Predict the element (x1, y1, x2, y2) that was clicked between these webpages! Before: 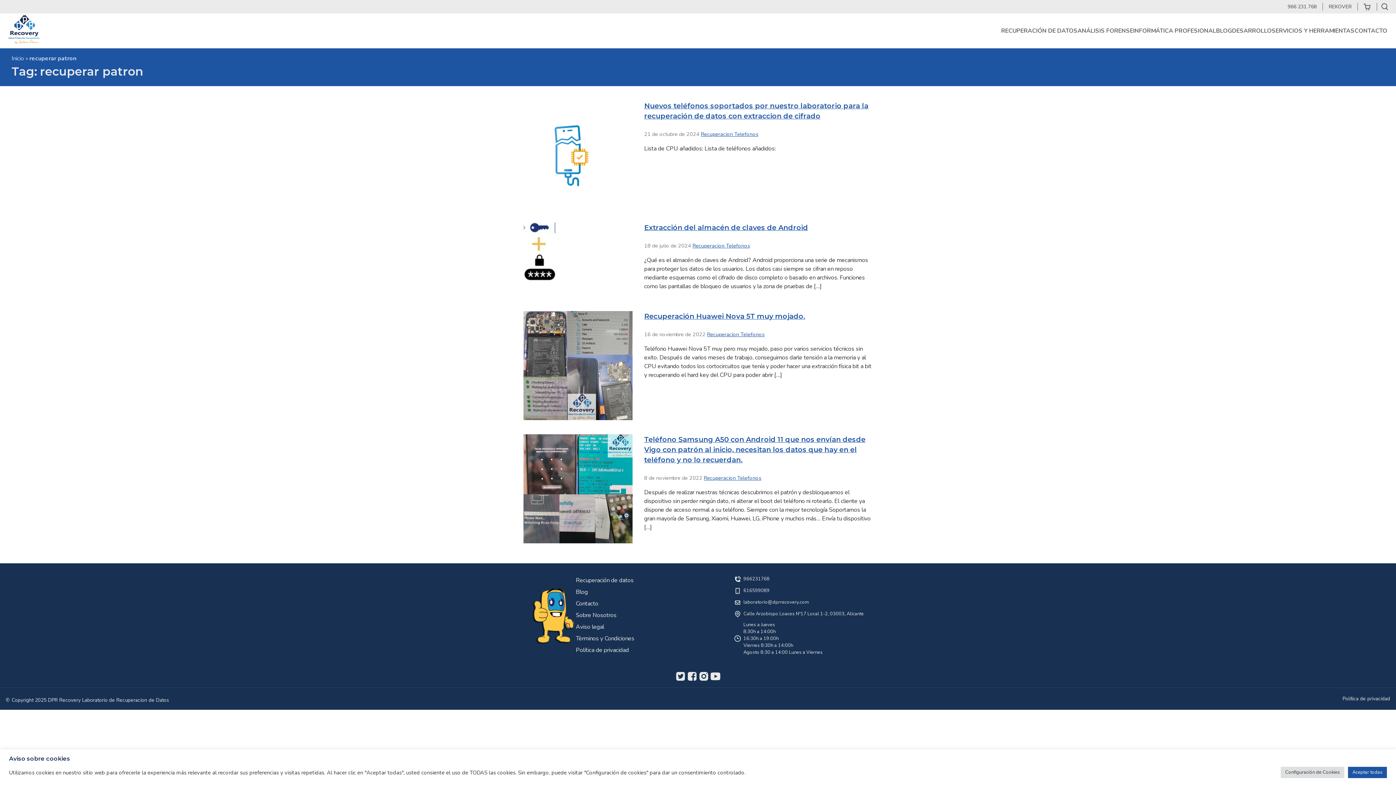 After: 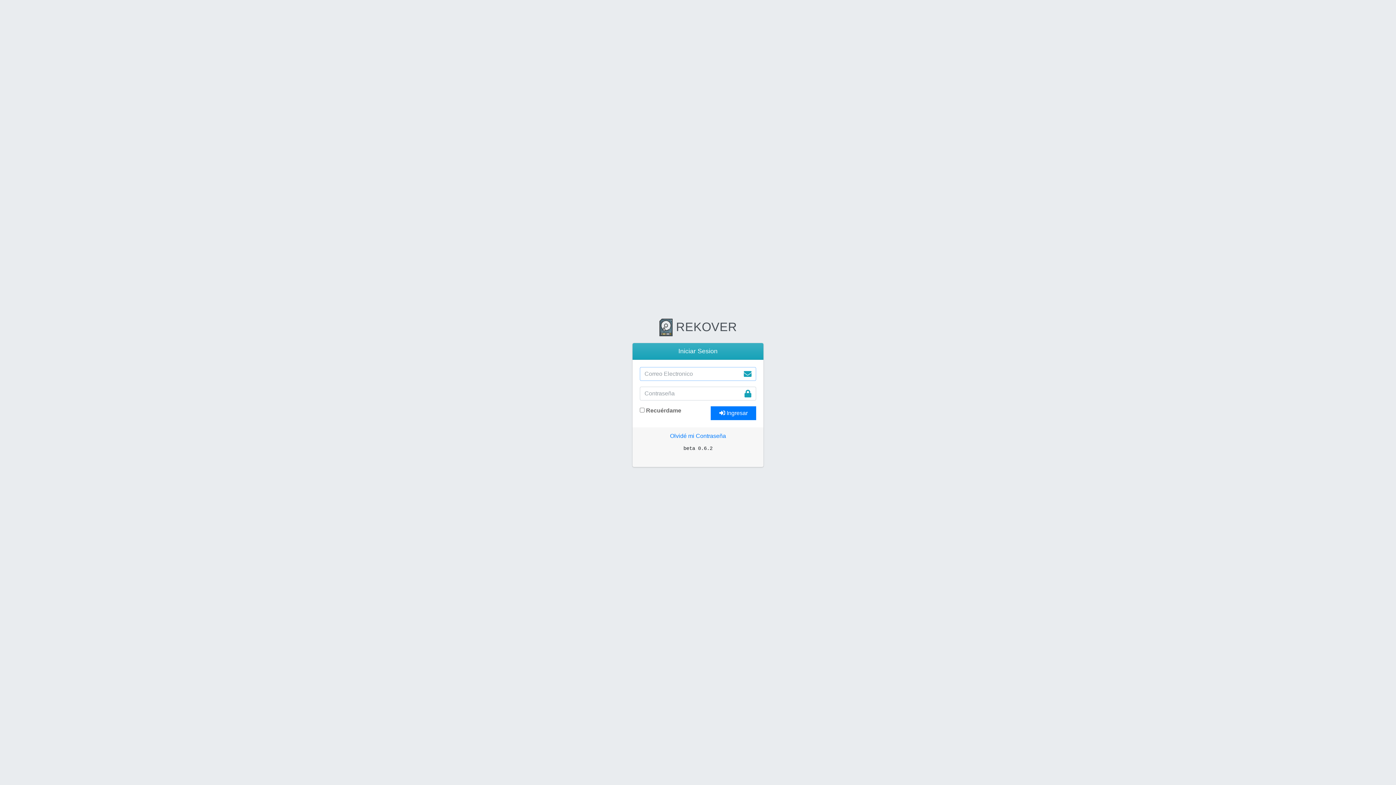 Action: bbox: (1329, 3, 1352, 10) label: REKOVER